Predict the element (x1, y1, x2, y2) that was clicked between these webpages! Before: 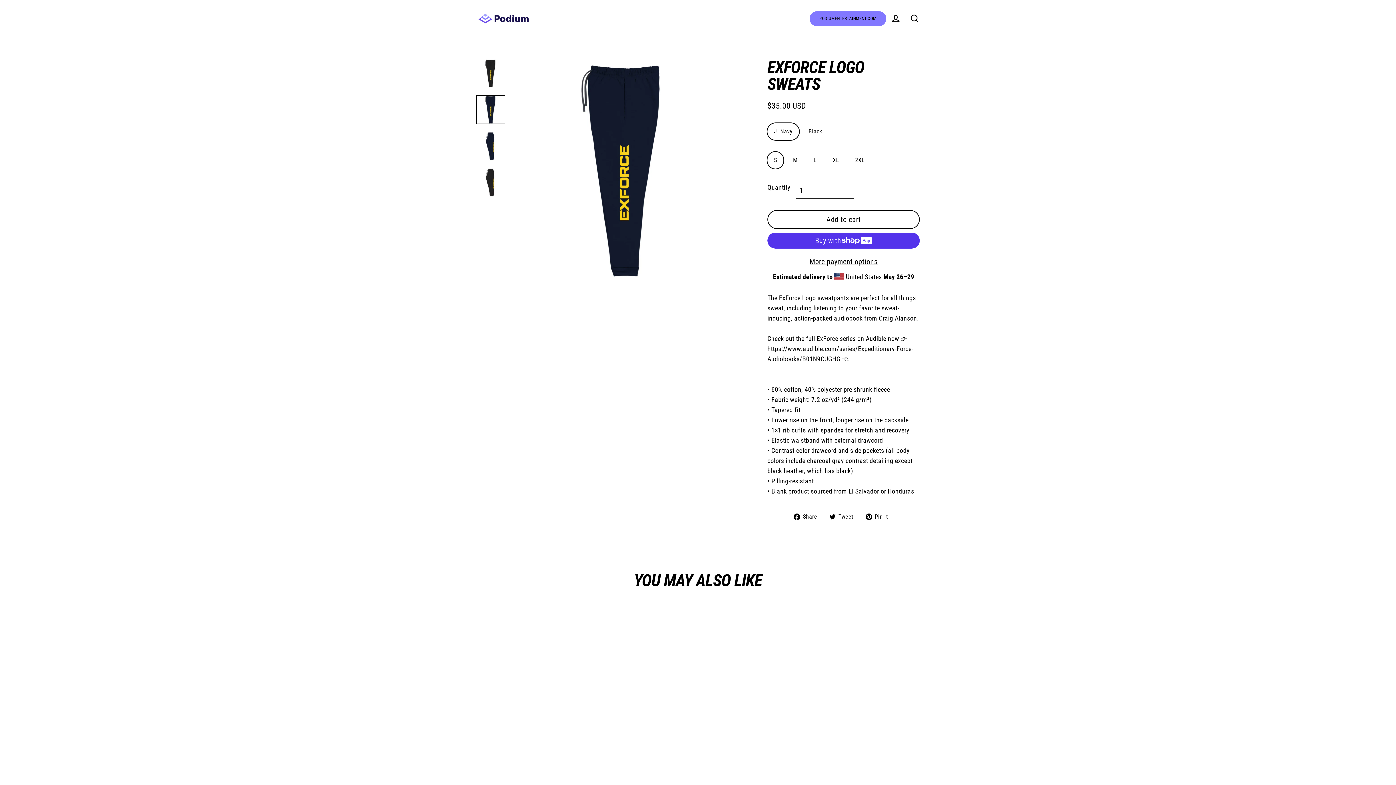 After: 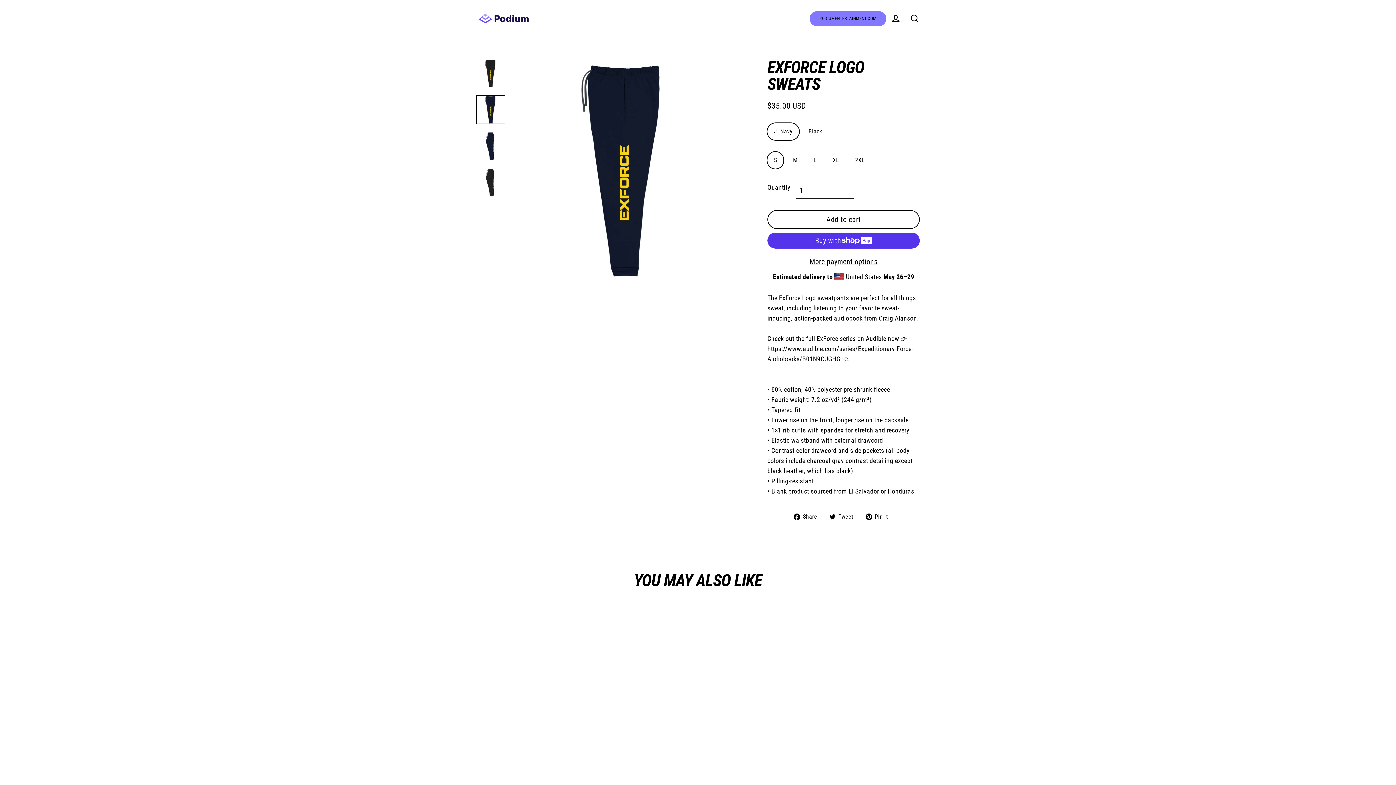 Action: bbox: (829, 512, 859, 521) label:  Tweet
Tweet on Twitter